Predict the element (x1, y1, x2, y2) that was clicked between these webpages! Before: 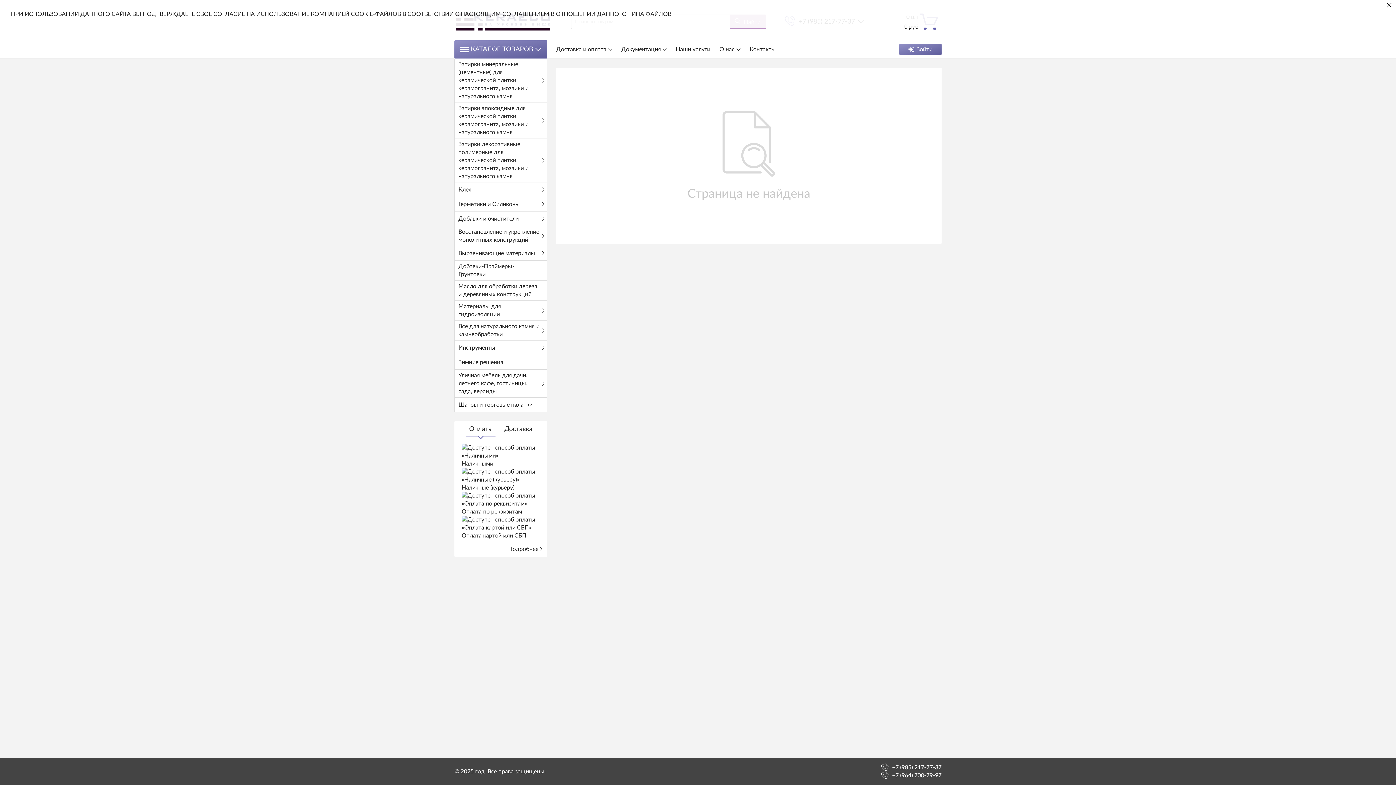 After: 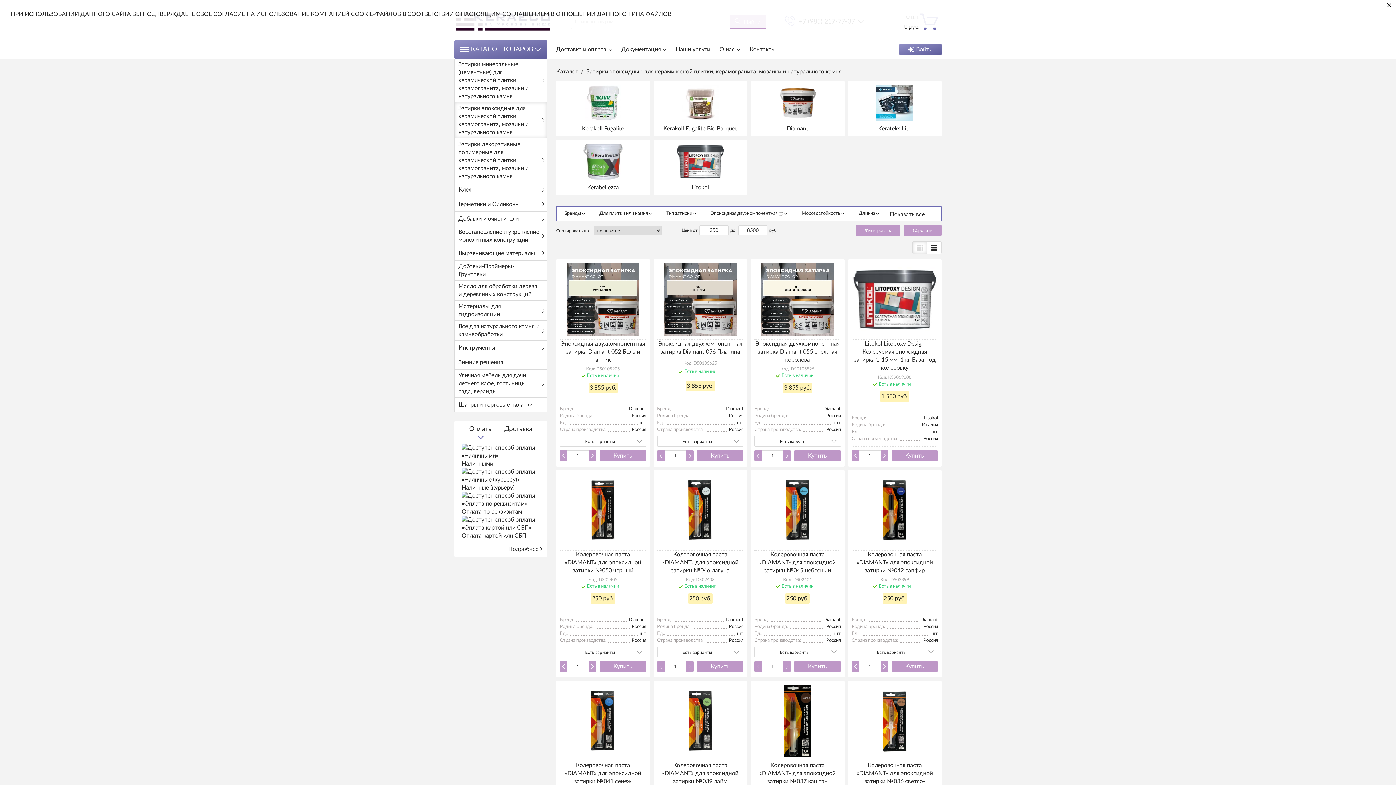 Action: label: Затирки эпоксидные для керамической плитки, керамогранита, мозаики и натурального камня bbox: (458, 104, 546, 136)